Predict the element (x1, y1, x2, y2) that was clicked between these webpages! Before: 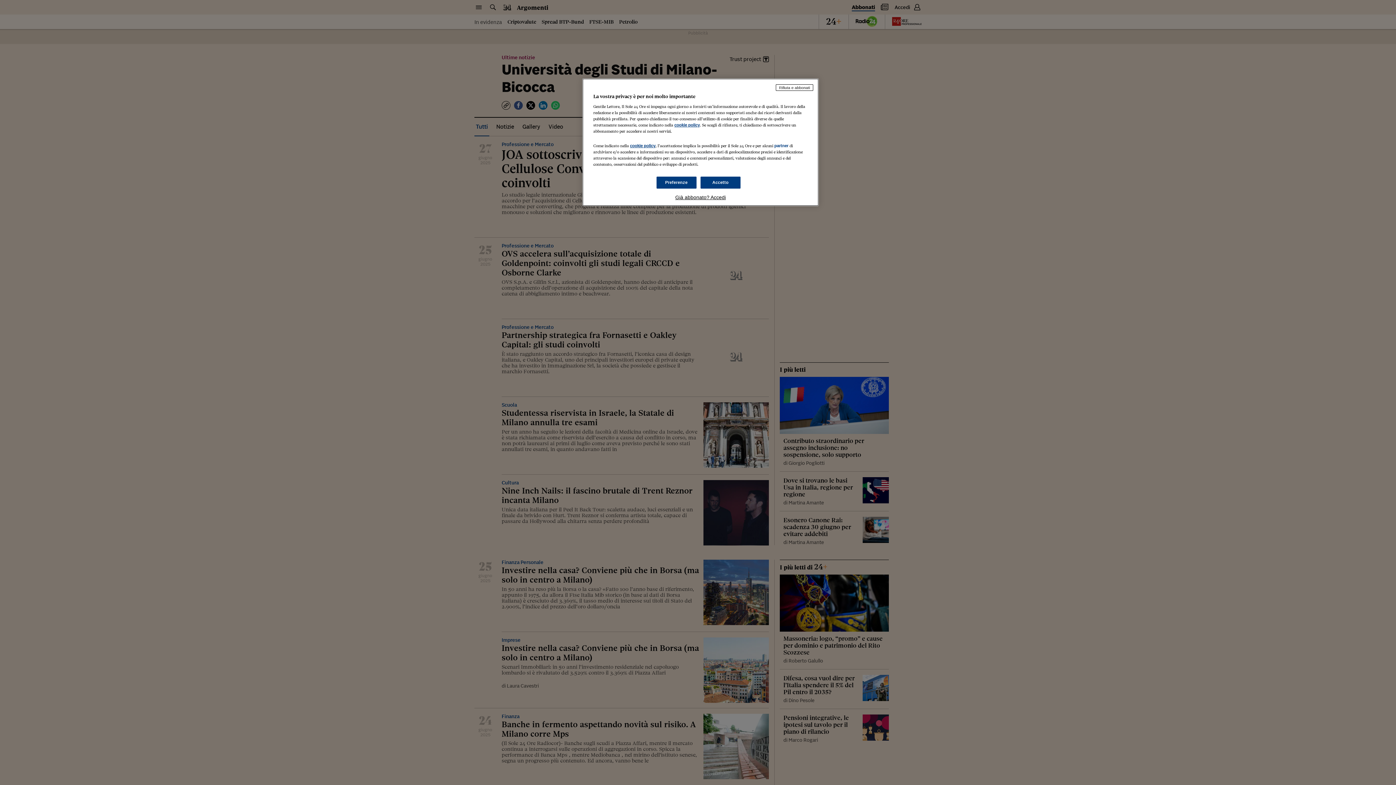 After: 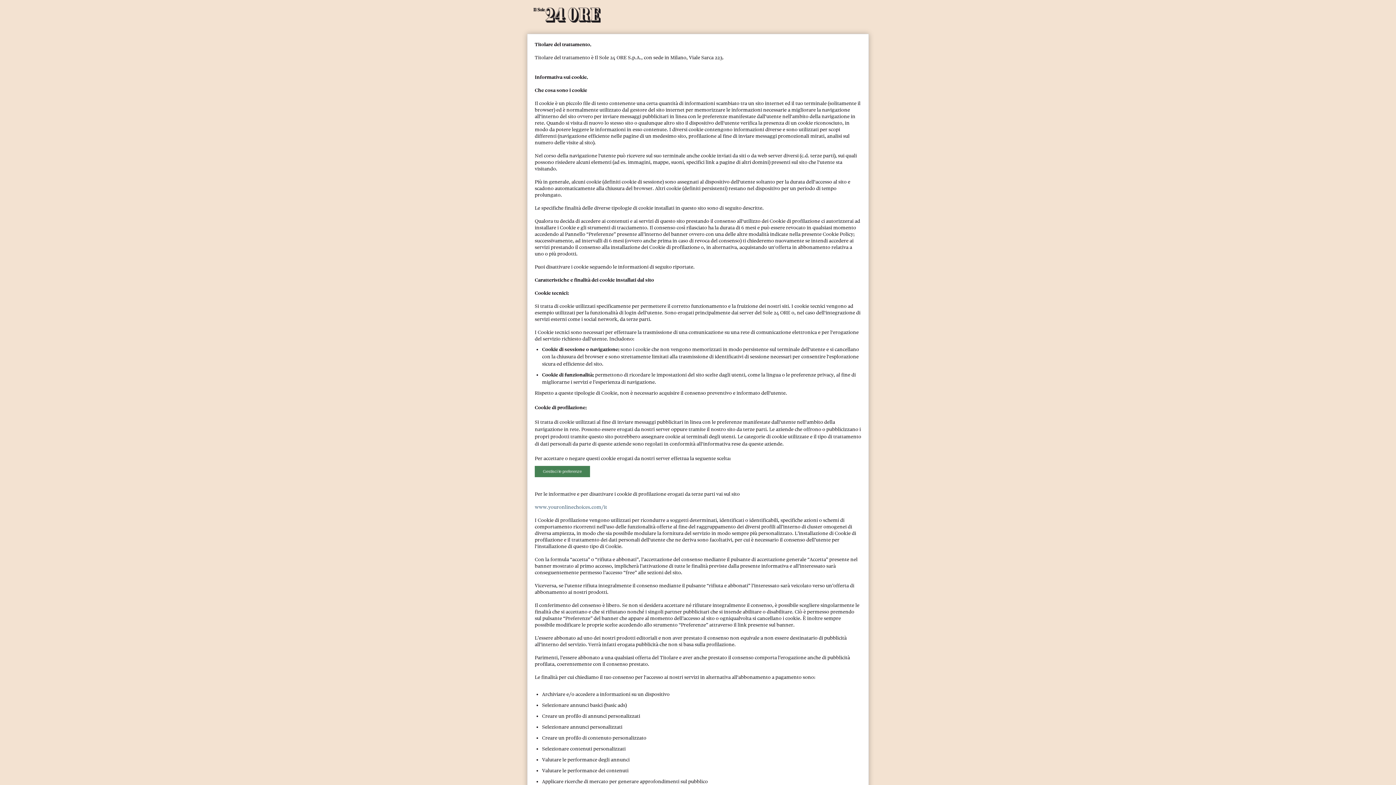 Action: label: cookie policy bbox: (674, 122, 700, 127)